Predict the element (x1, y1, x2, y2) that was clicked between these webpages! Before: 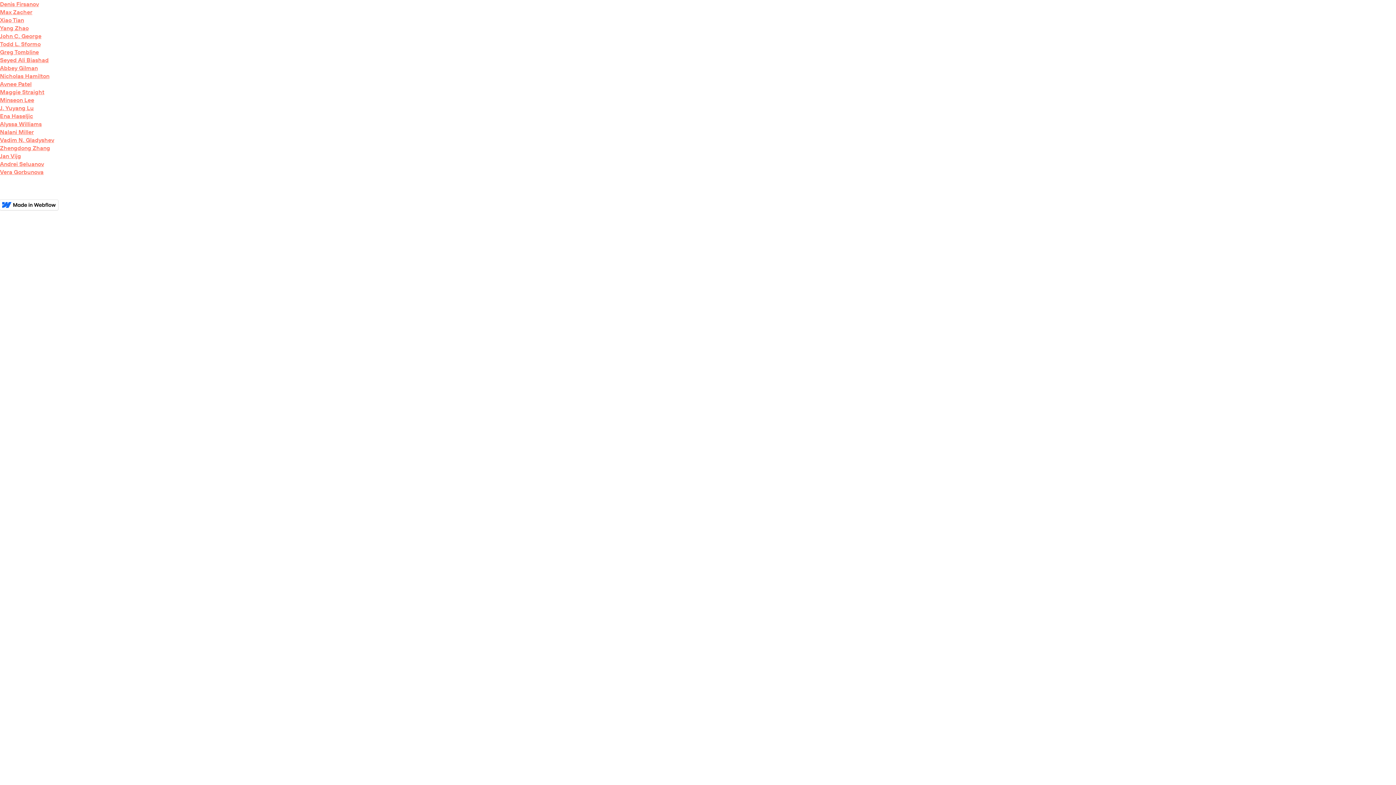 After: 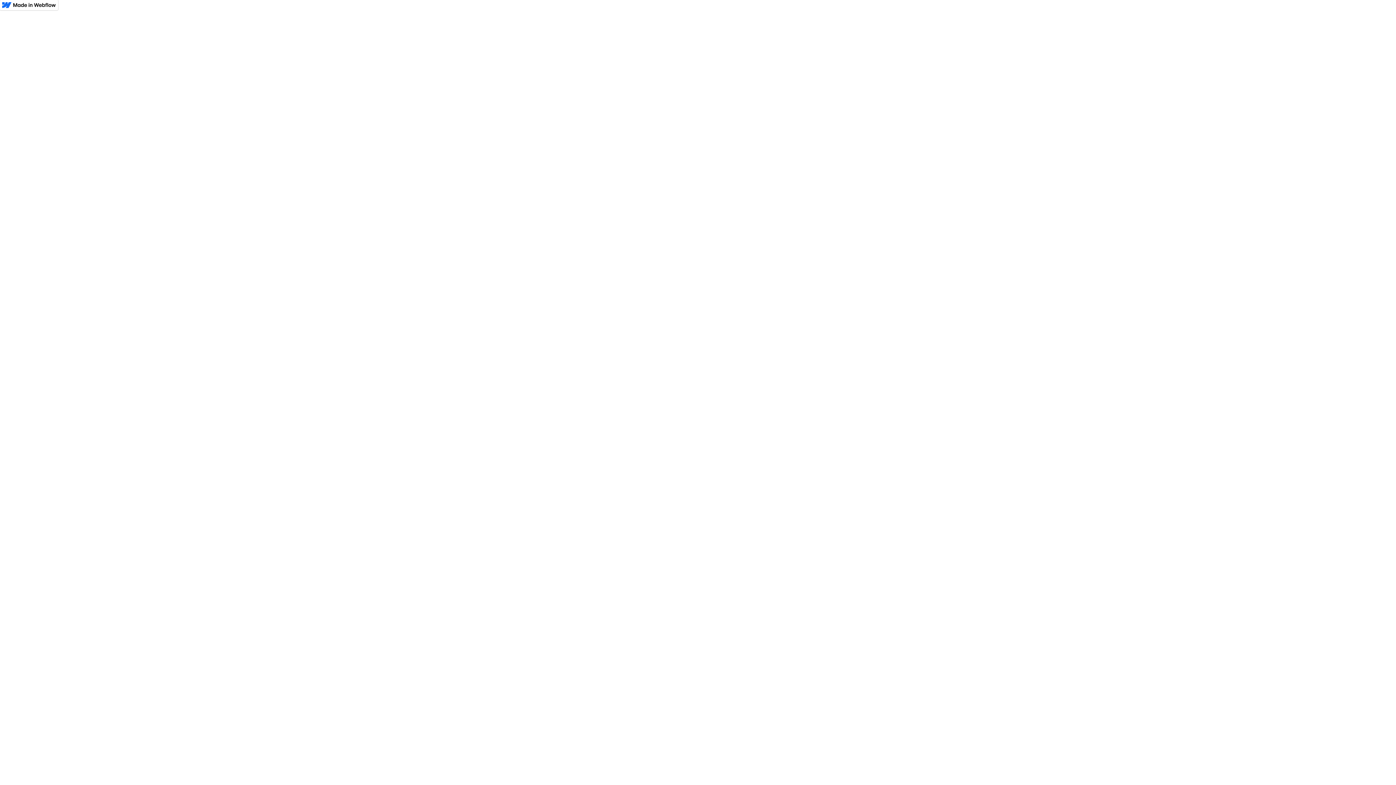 Action: label: Todd L. Sformo bbox: (0, 40, 40, 47)